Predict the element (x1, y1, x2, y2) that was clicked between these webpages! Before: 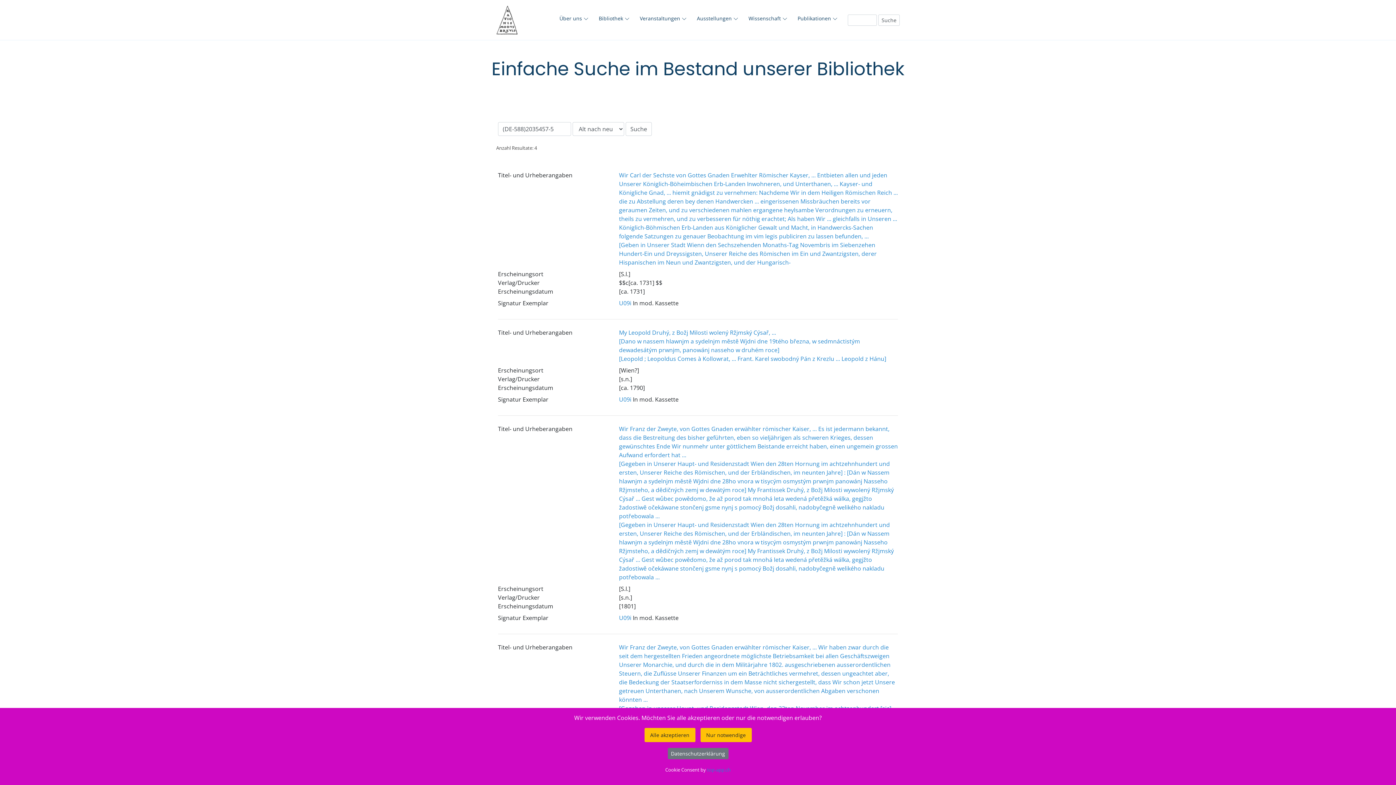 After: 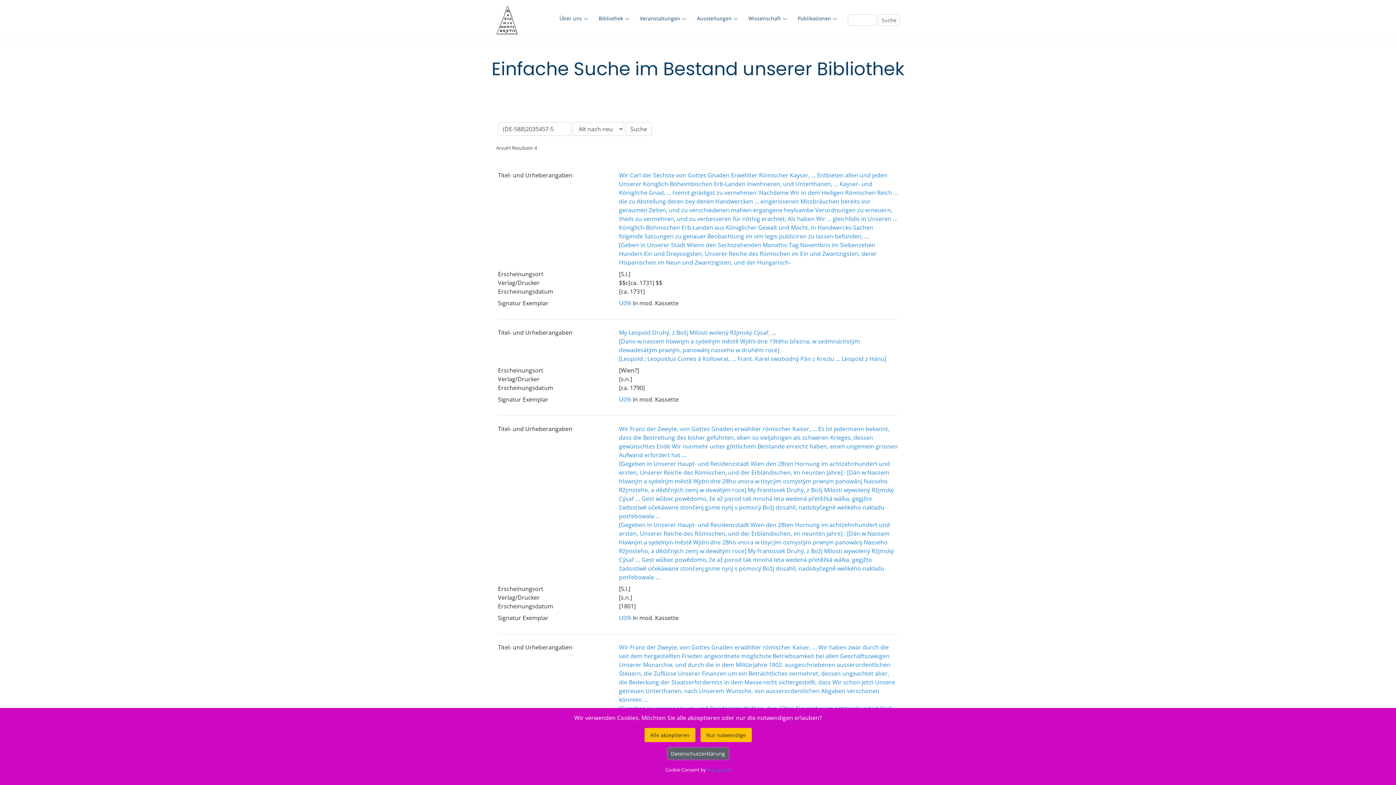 Action: bbox: (667, 748, 728, 759) label: Datenschutzerklärung